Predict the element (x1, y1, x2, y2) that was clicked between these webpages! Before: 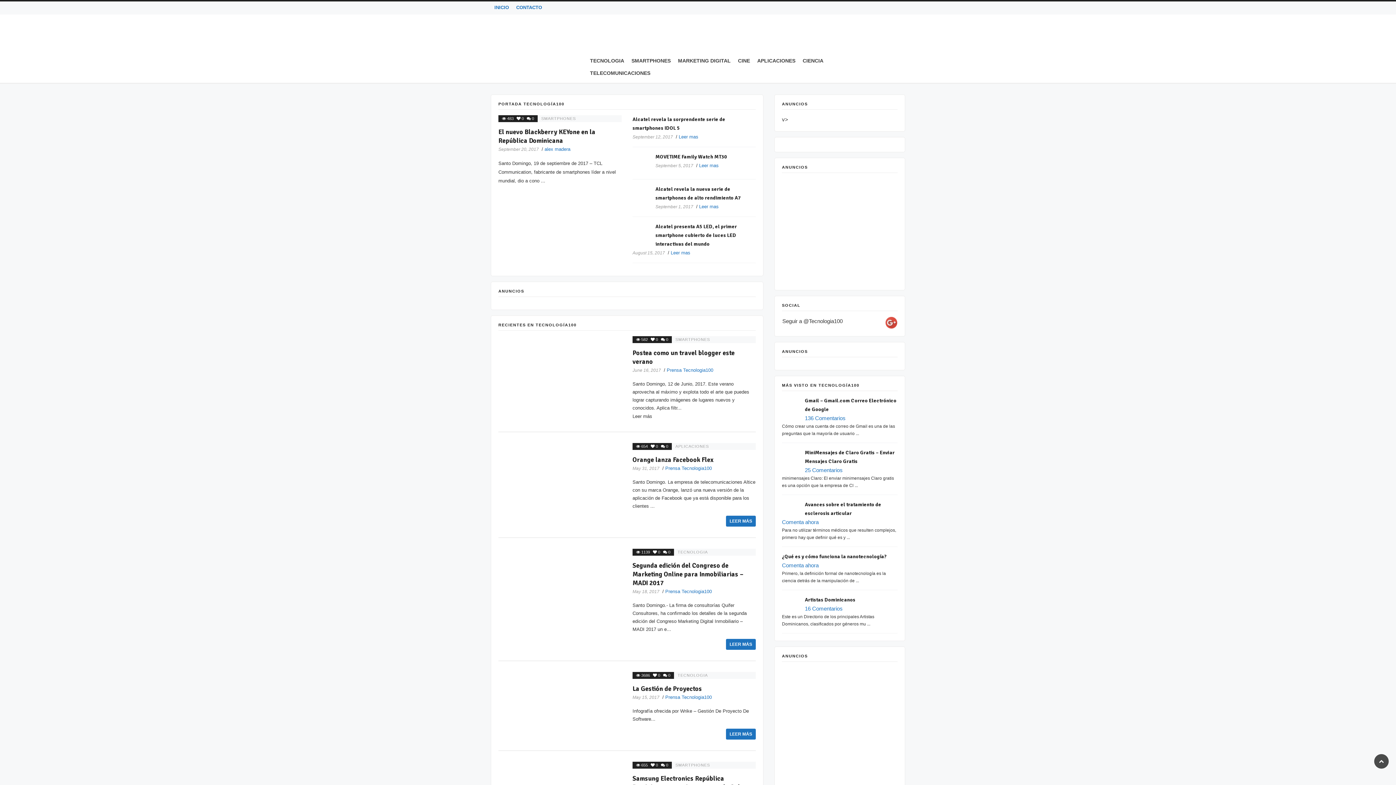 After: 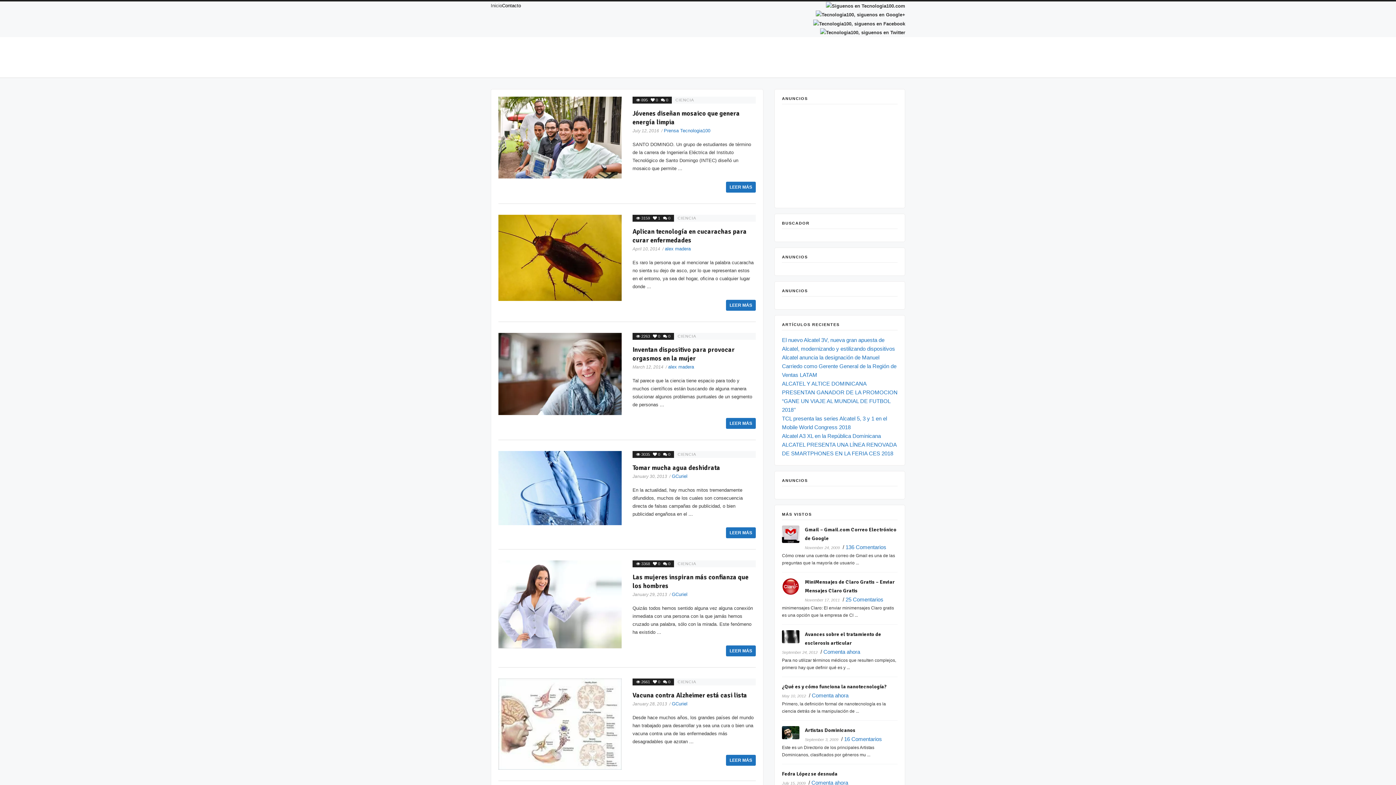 Action: bbox: (799, 54, 827, 66) label: CIENCIA